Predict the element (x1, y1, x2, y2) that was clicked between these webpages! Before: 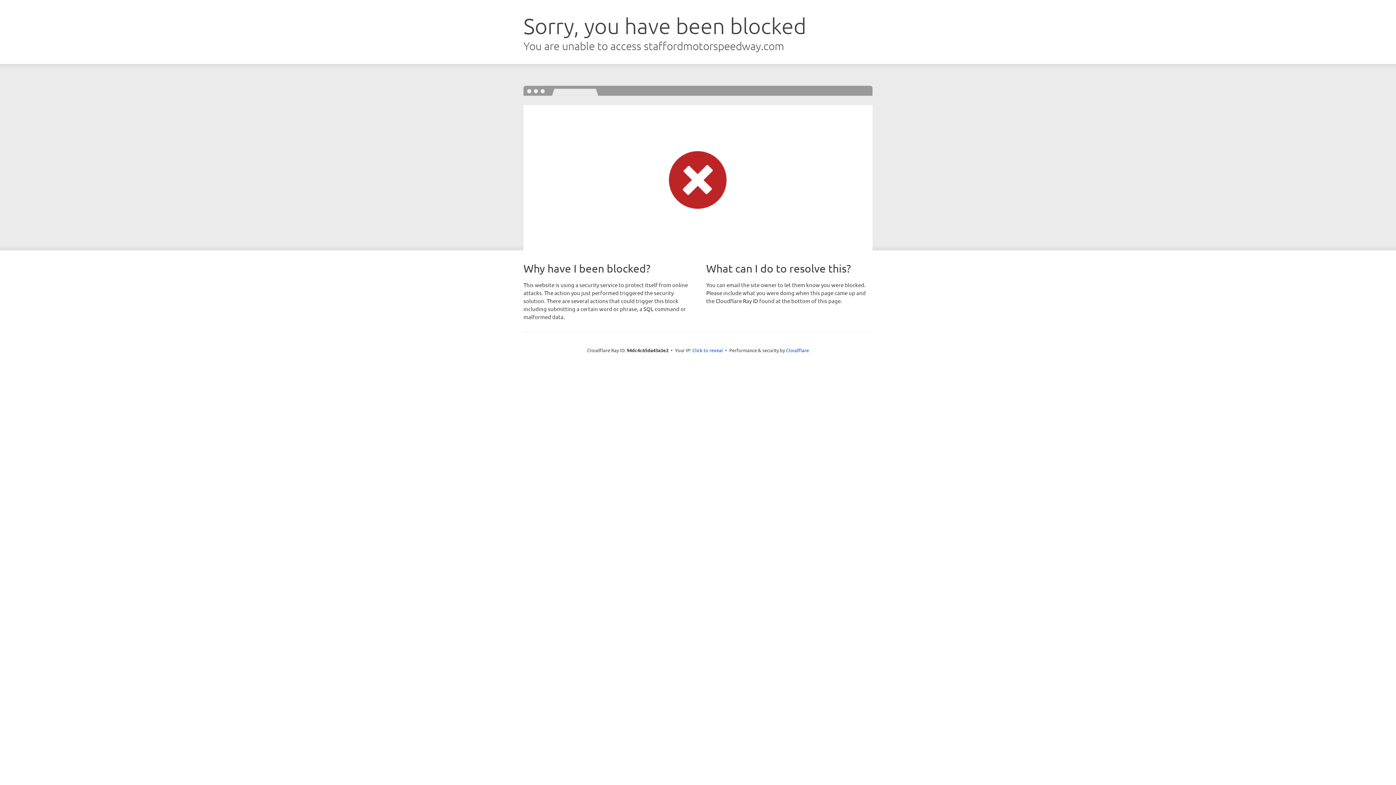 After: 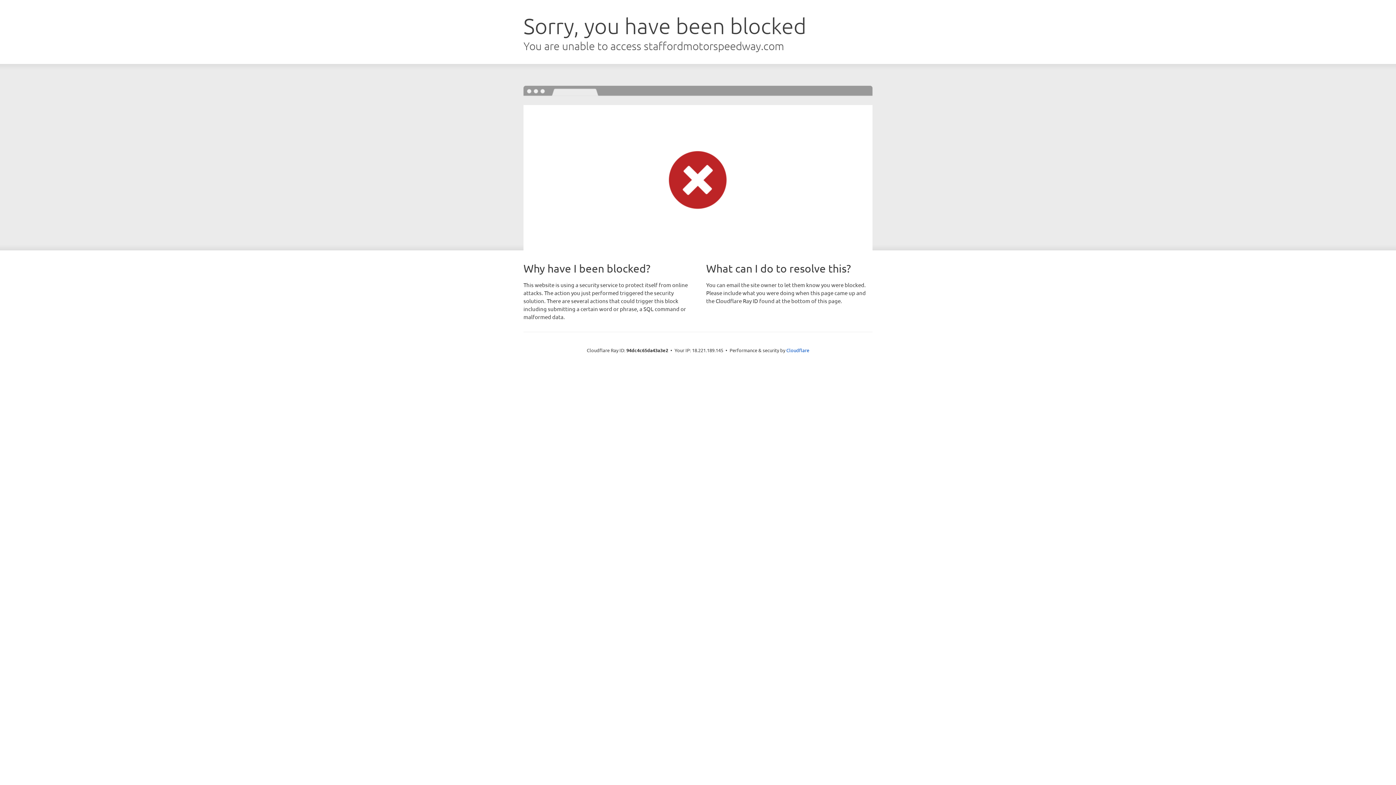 Action: label: Click to reveal bbox: (692, 346, 723, 353)